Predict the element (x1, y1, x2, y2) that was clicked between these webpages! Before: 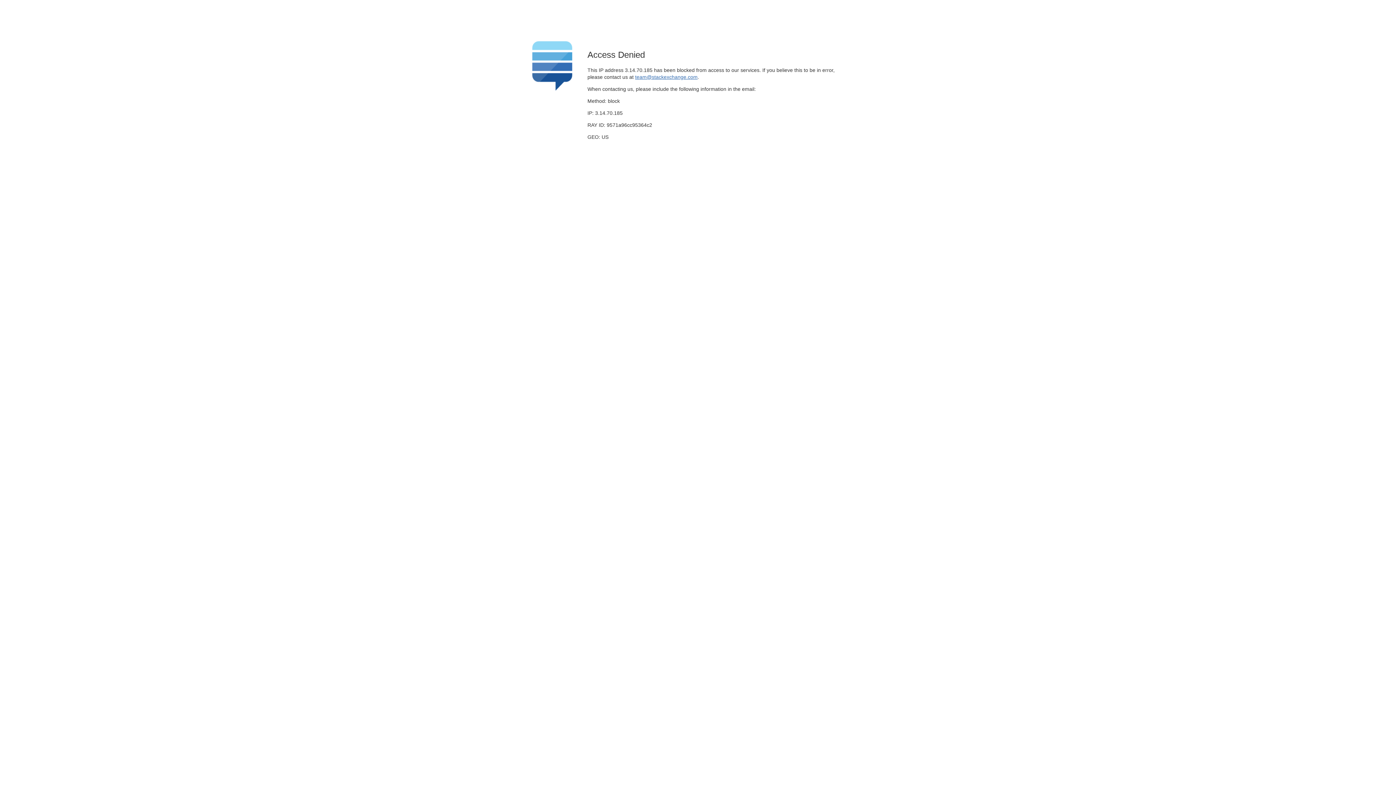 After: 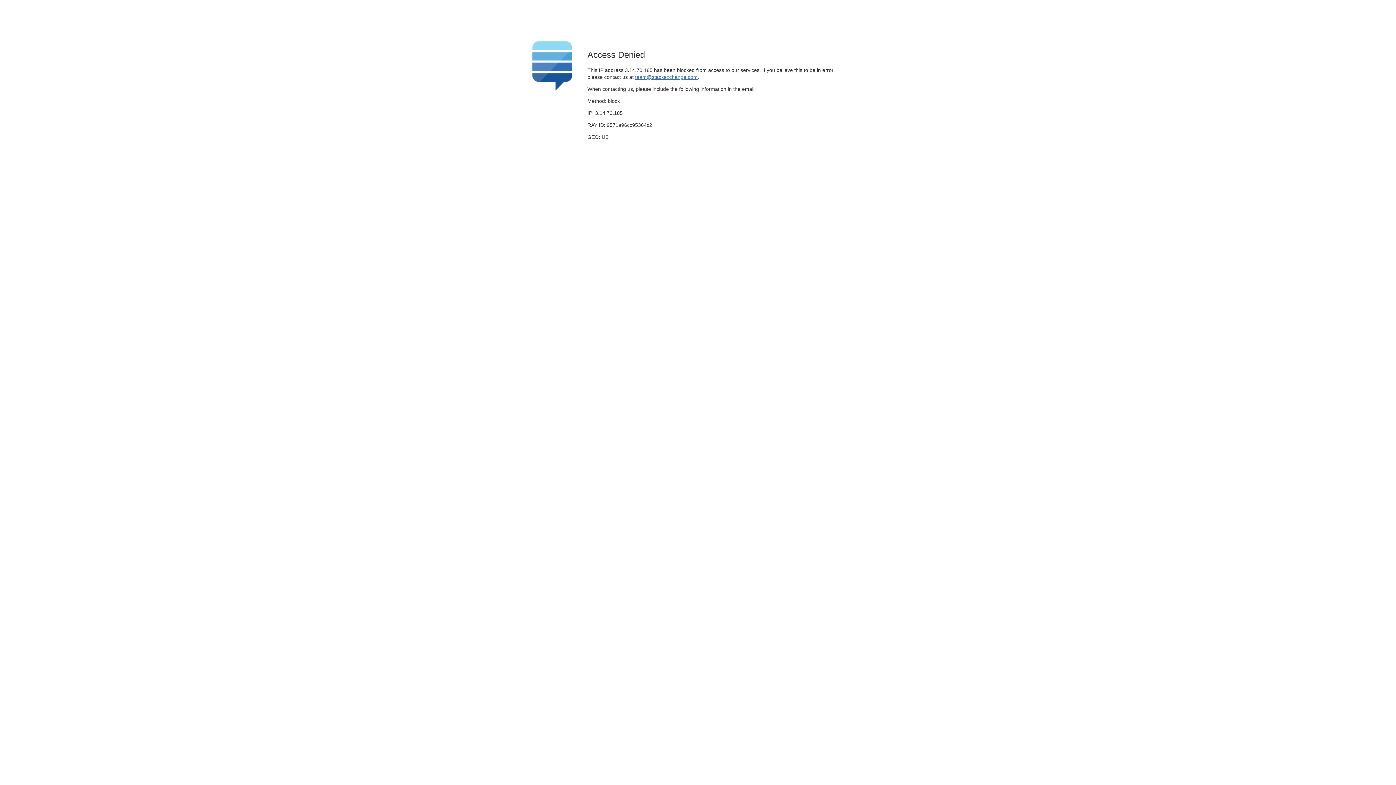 Action: label: team@stackexchange.com bbox: (635, 74, 697, 79)